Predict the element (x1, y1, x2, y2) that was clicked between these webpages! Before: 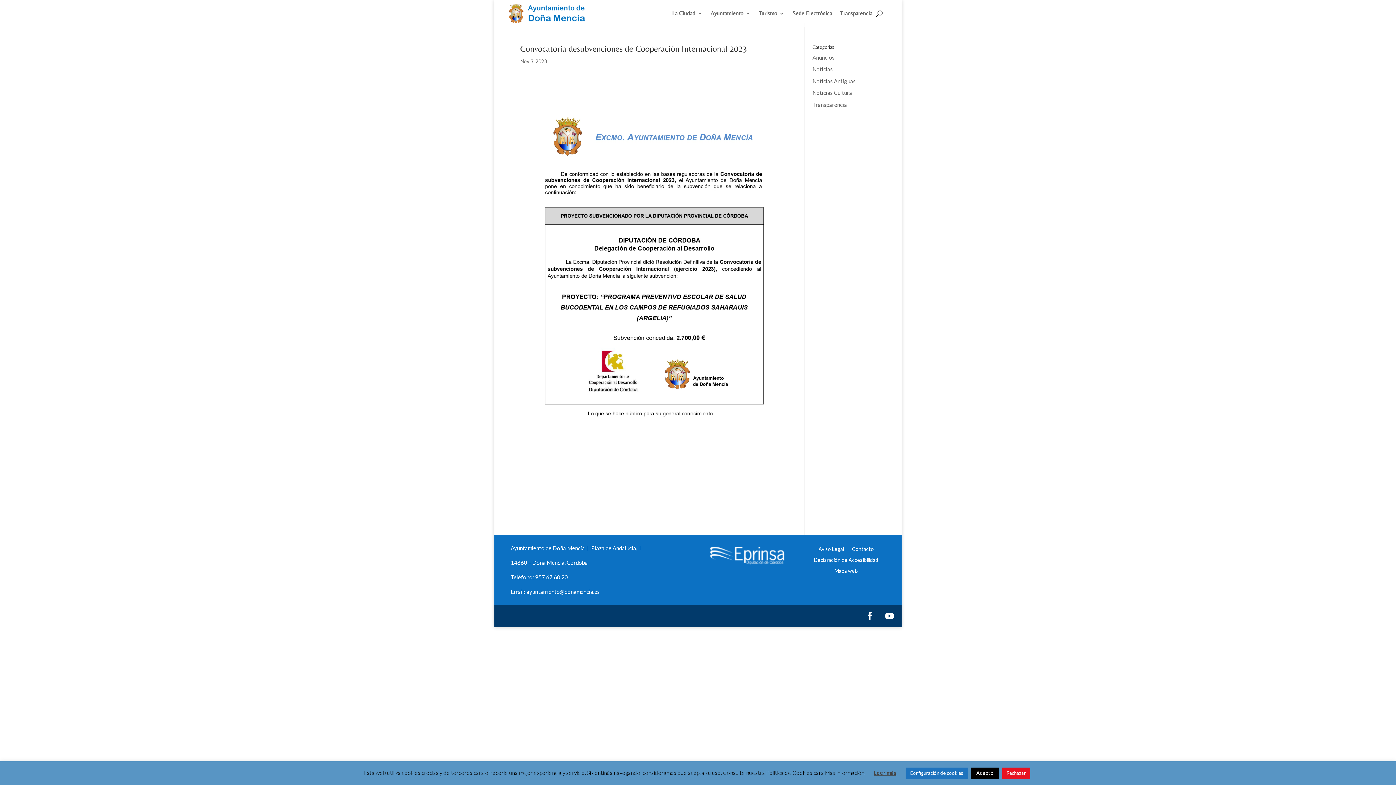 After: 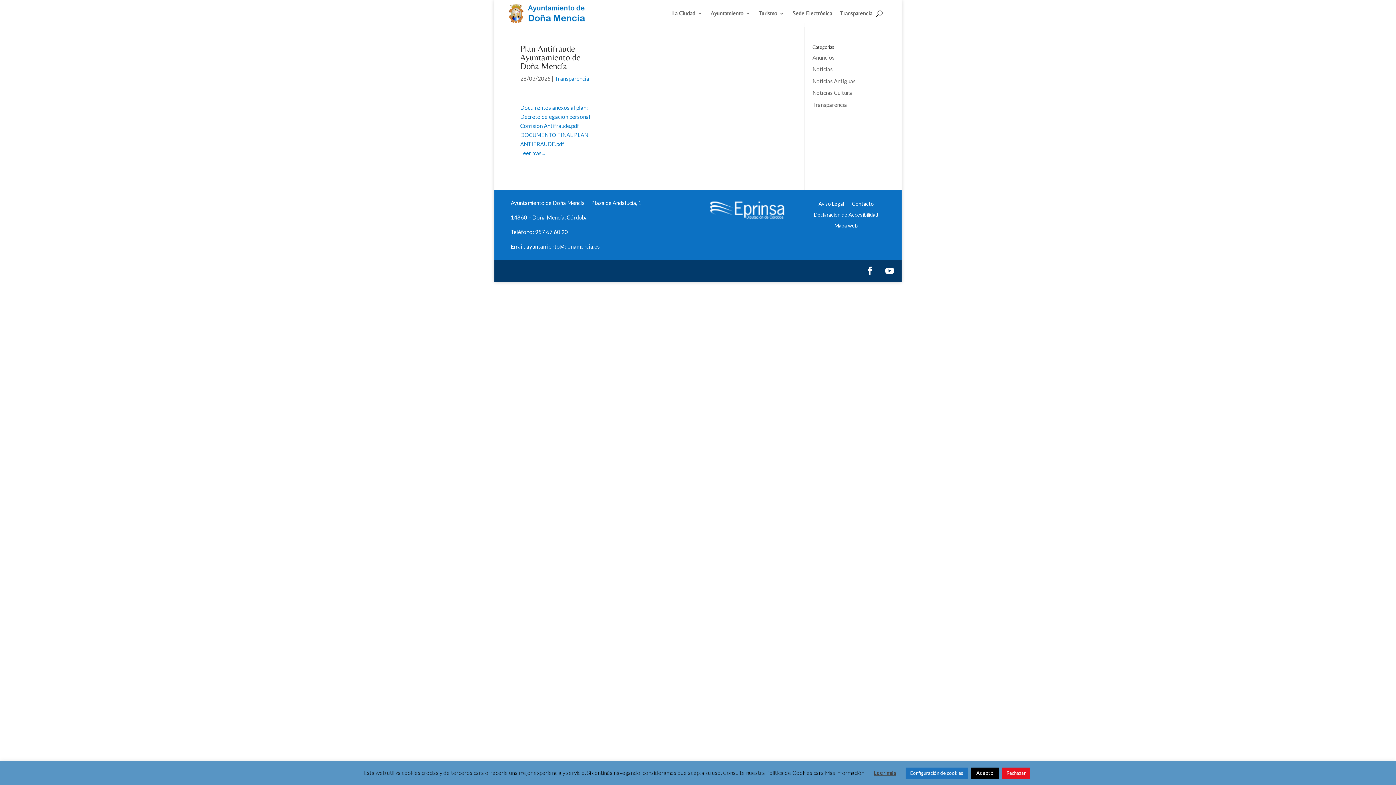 Action: label: Transparencia bbox: (812, 101, 847, 107)